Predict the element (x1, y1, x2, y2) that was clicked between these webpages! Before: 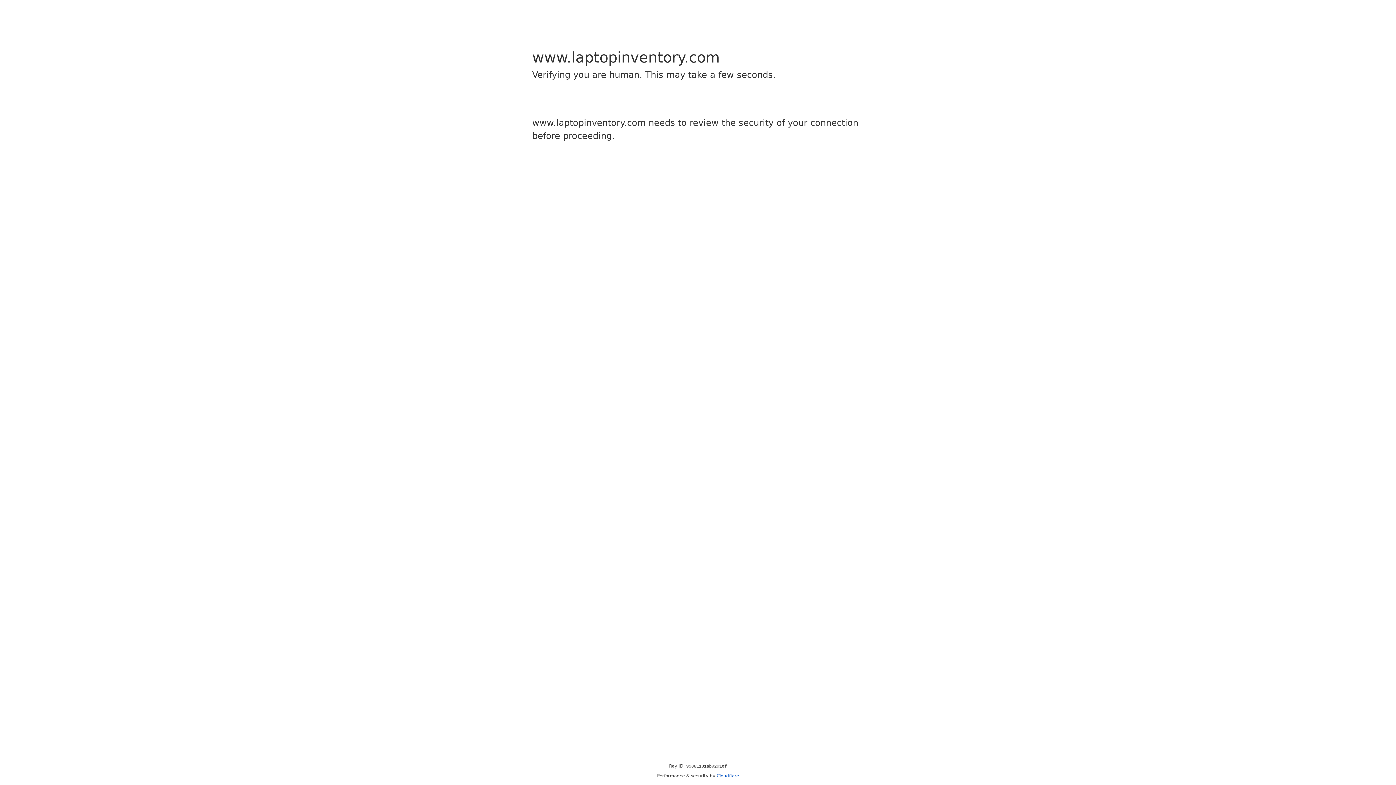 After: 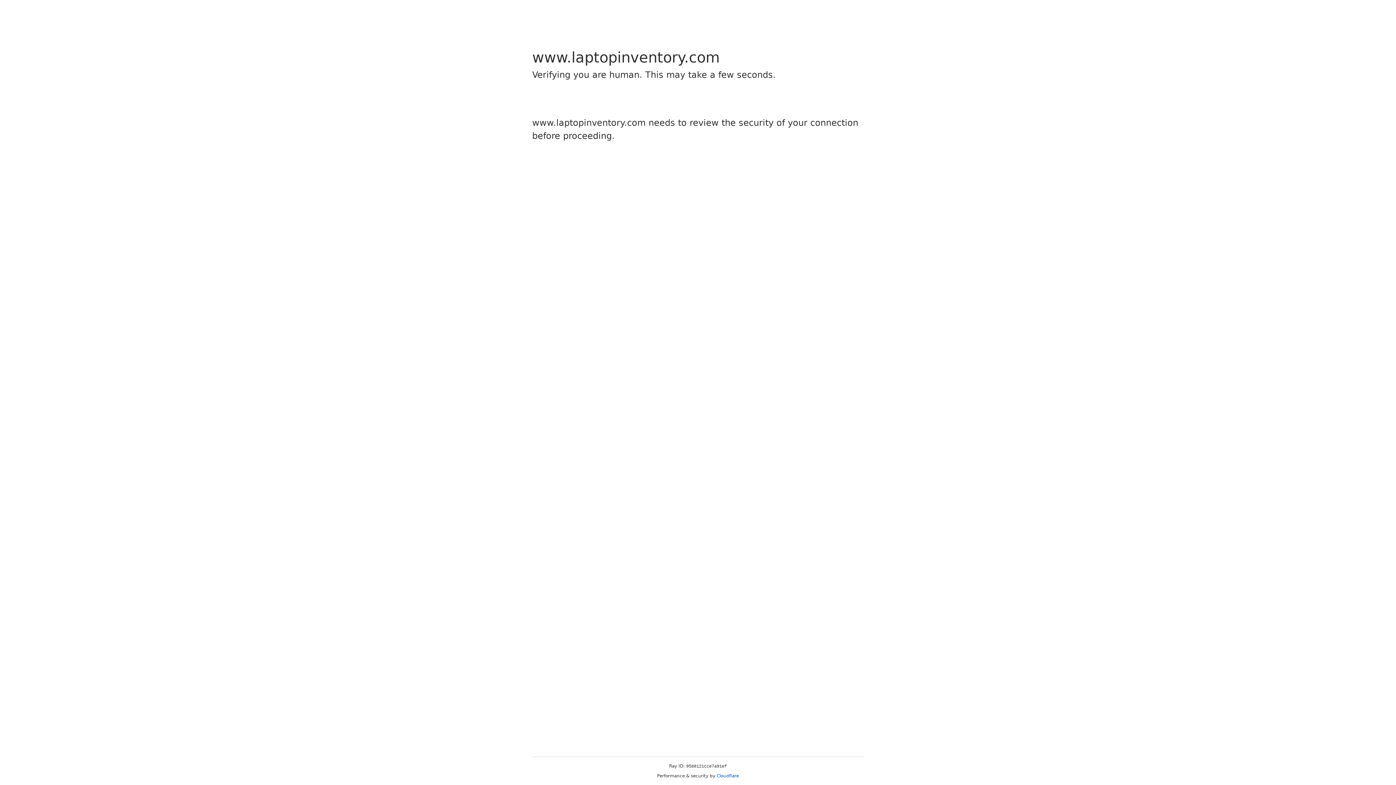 Action: bbox: (716, 773, 739, 778) label: Cloudflare